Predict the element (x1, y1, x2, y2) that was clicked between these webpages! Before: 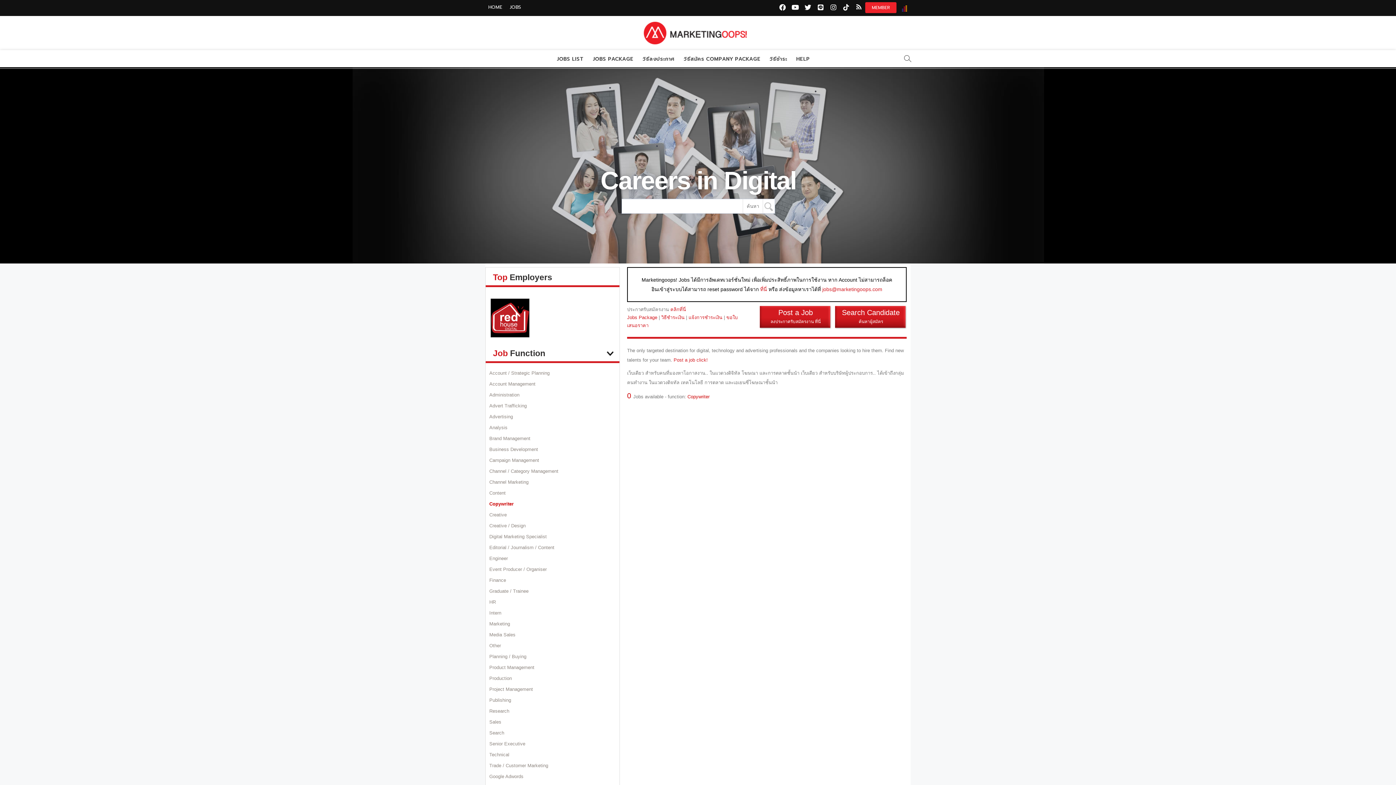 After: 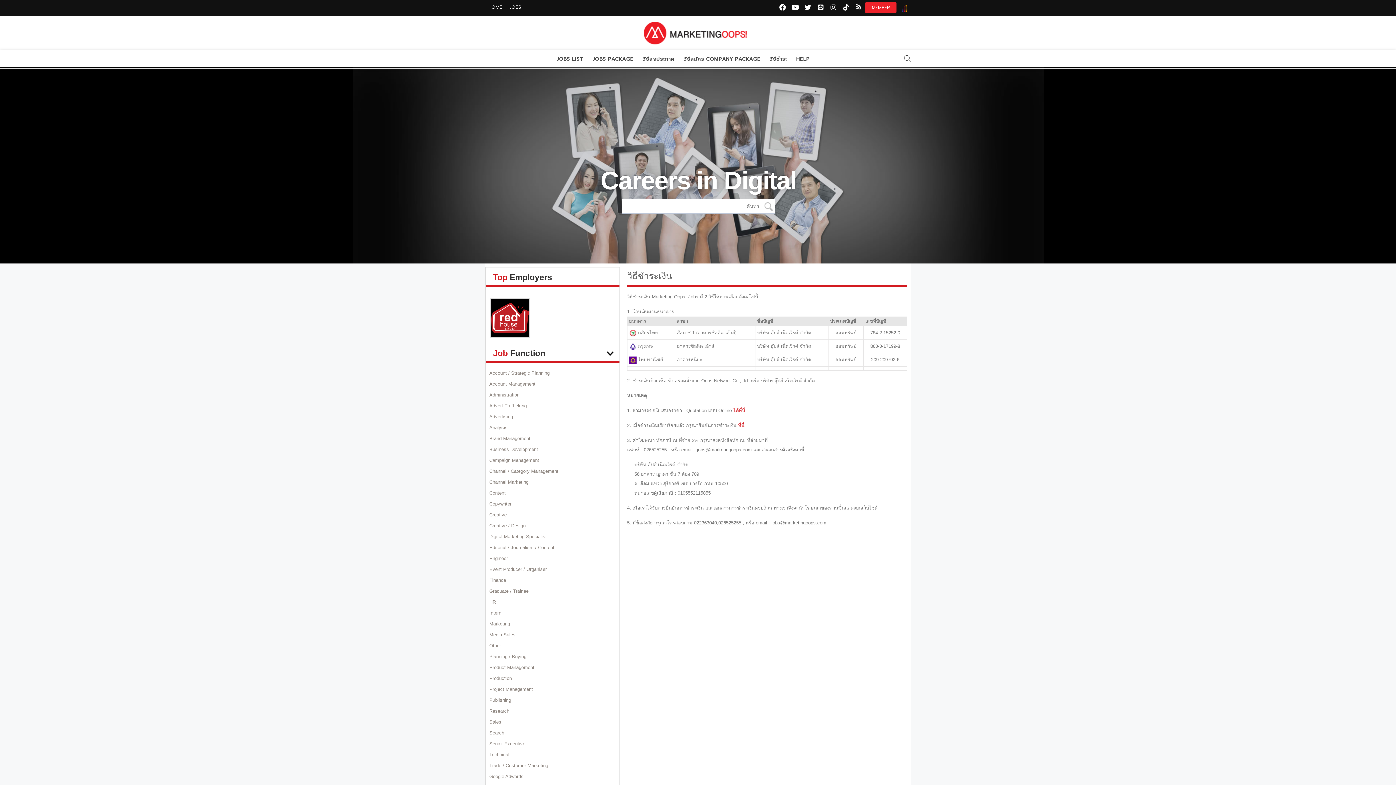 Action: bbox: (661, 314, 684, 320) label: วิธีชำระเงิน